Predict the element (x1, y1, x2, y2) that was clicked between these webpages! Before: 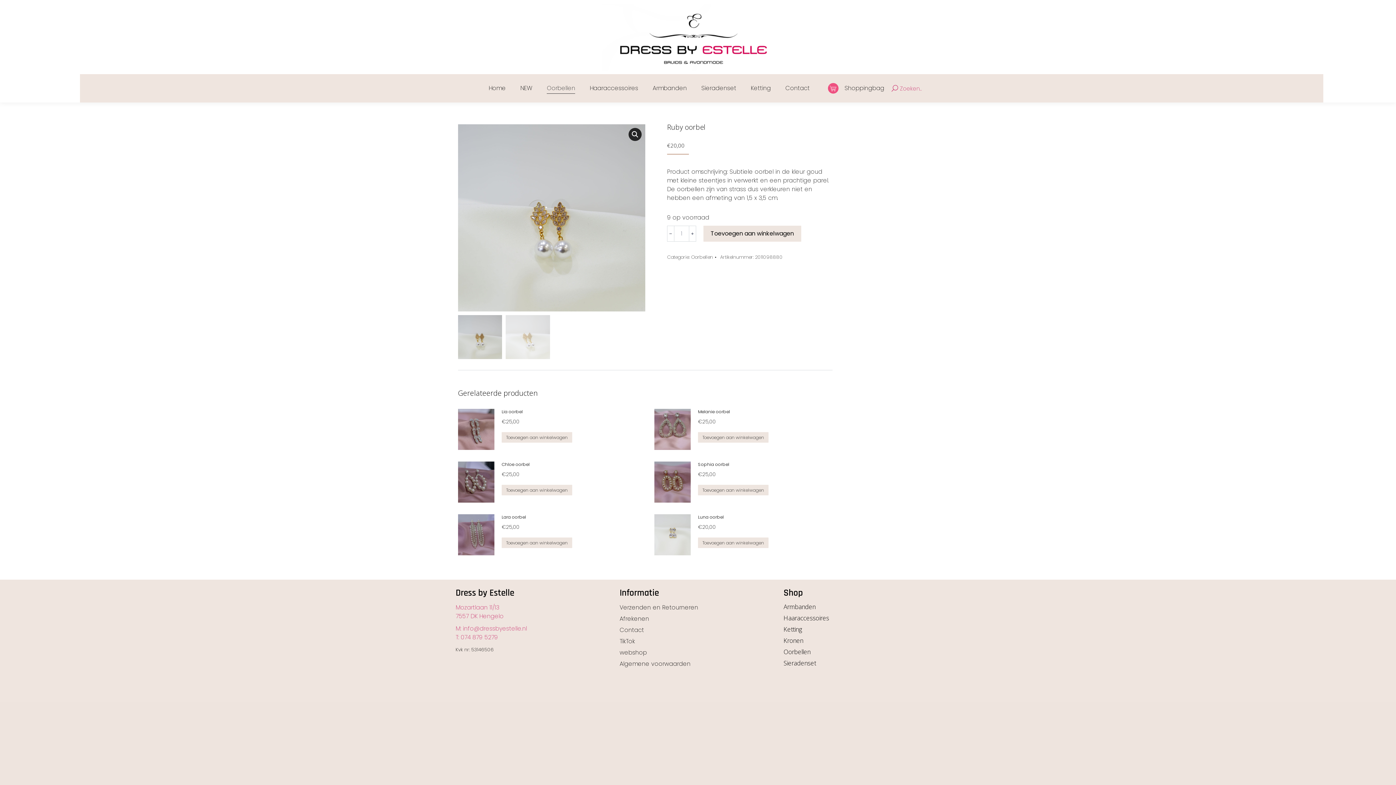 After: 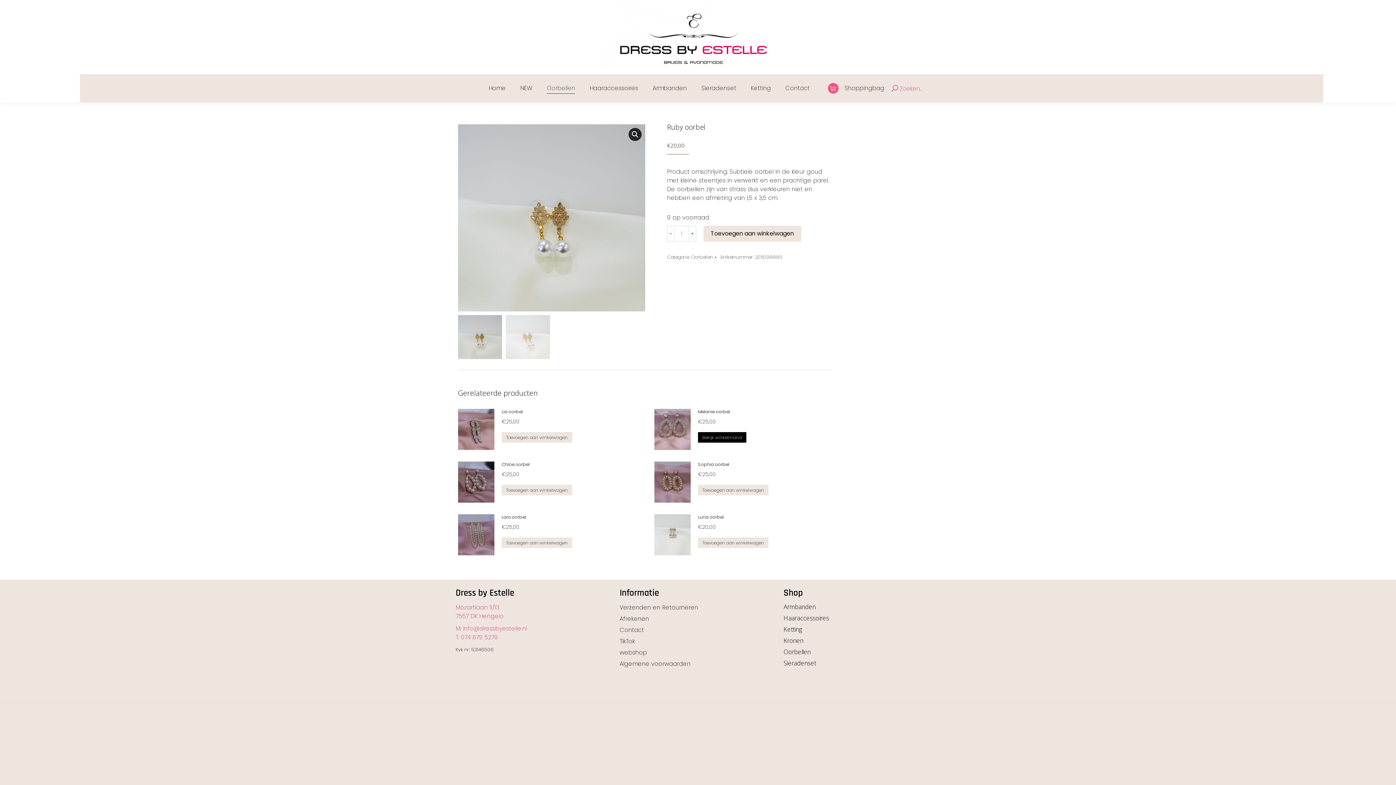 Action: bbox: (698, 432, 768, 443) label: Toevoegen aan winkelwagen: “Melanie oorbel“